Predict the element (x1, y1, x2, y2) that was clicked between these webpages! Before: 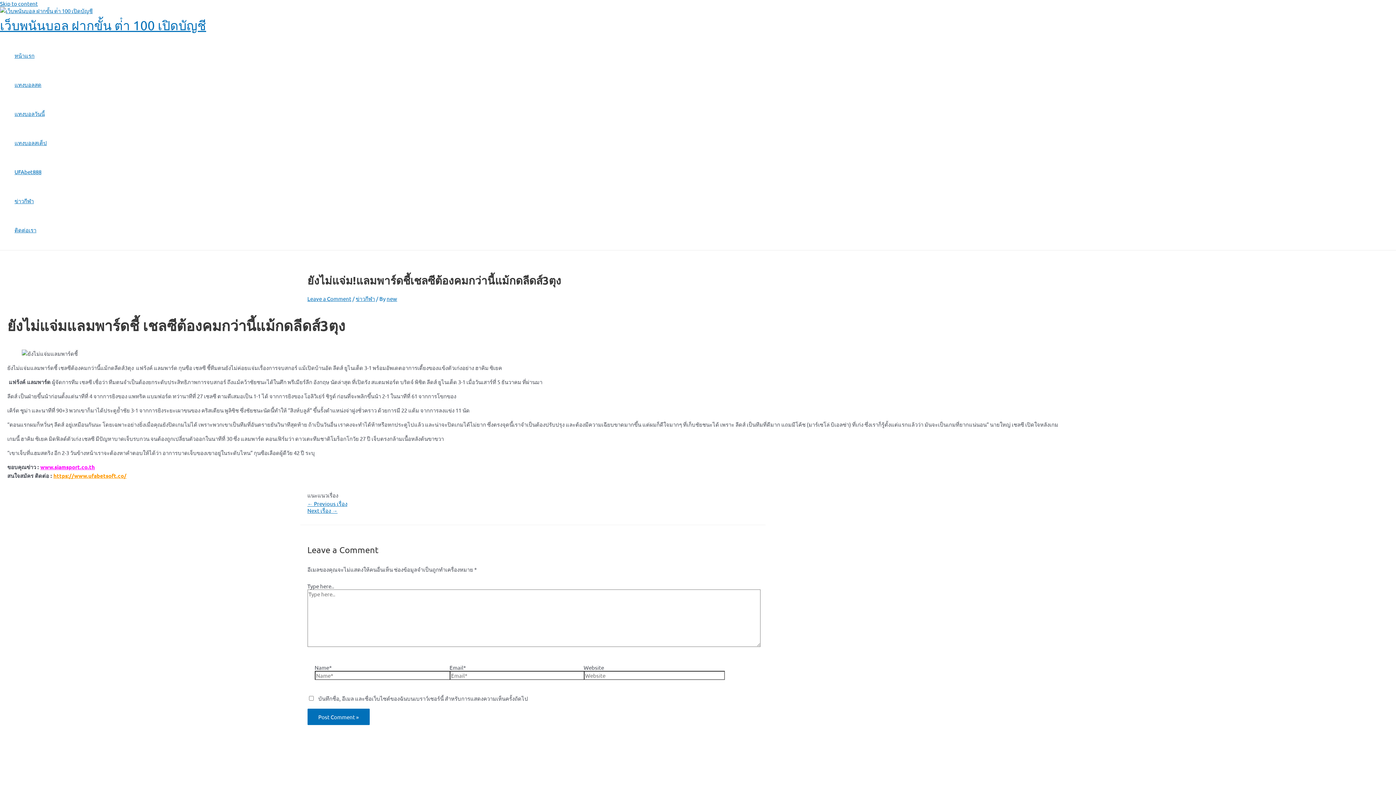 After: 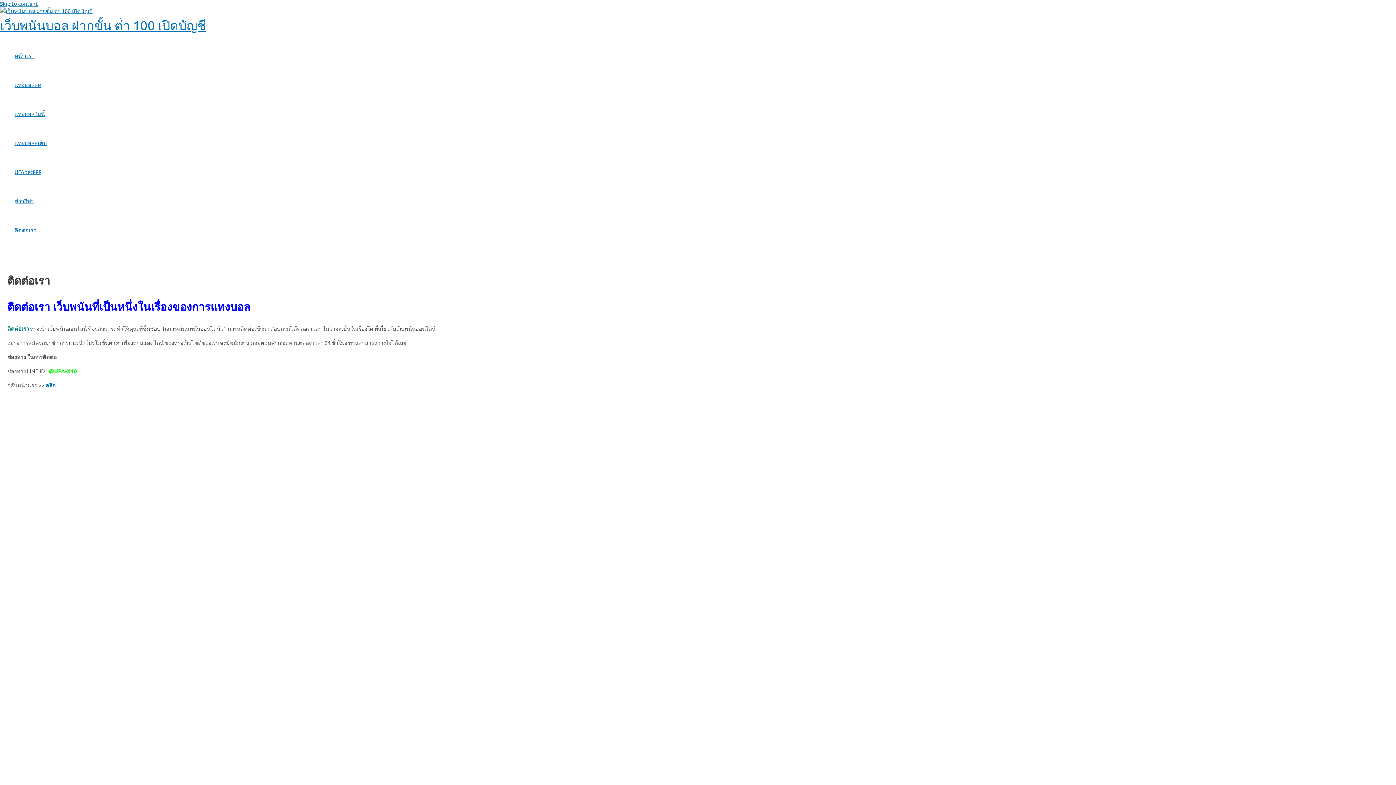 Action: bbox: (14, 215, 46, 244) label: ติดต่อเรา